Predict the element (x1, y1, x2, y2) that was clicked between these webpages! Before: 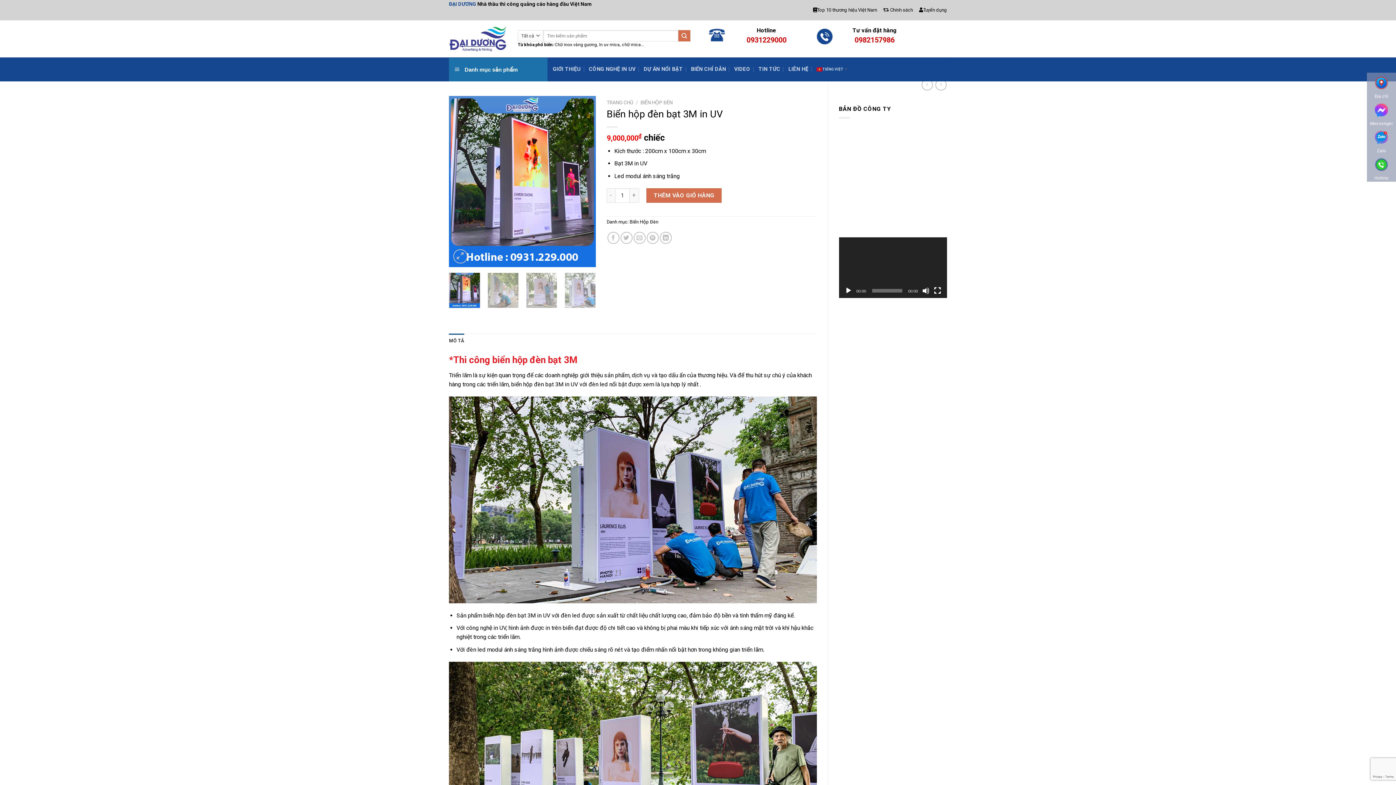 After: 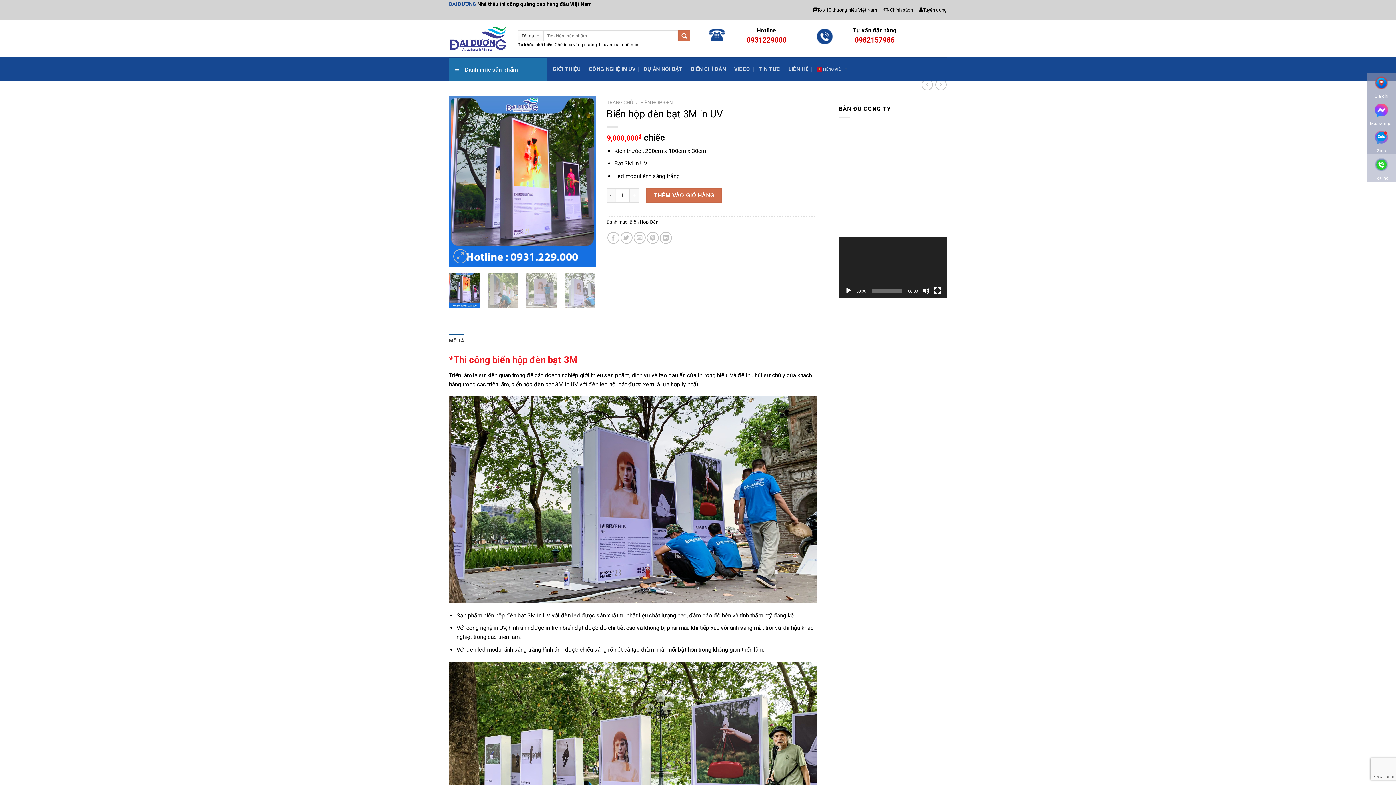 Action: bbox: (1370, 158, 1392, 178) label: Hotline